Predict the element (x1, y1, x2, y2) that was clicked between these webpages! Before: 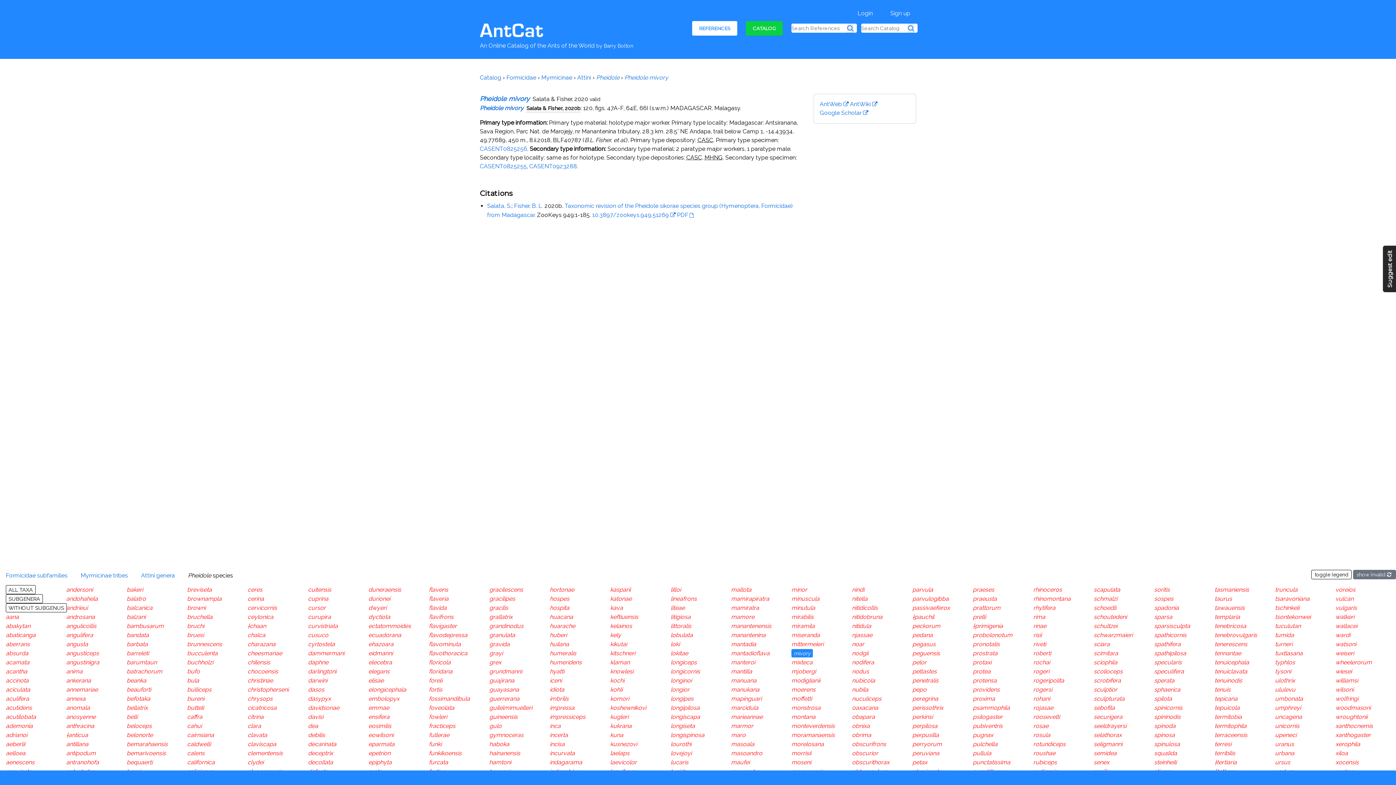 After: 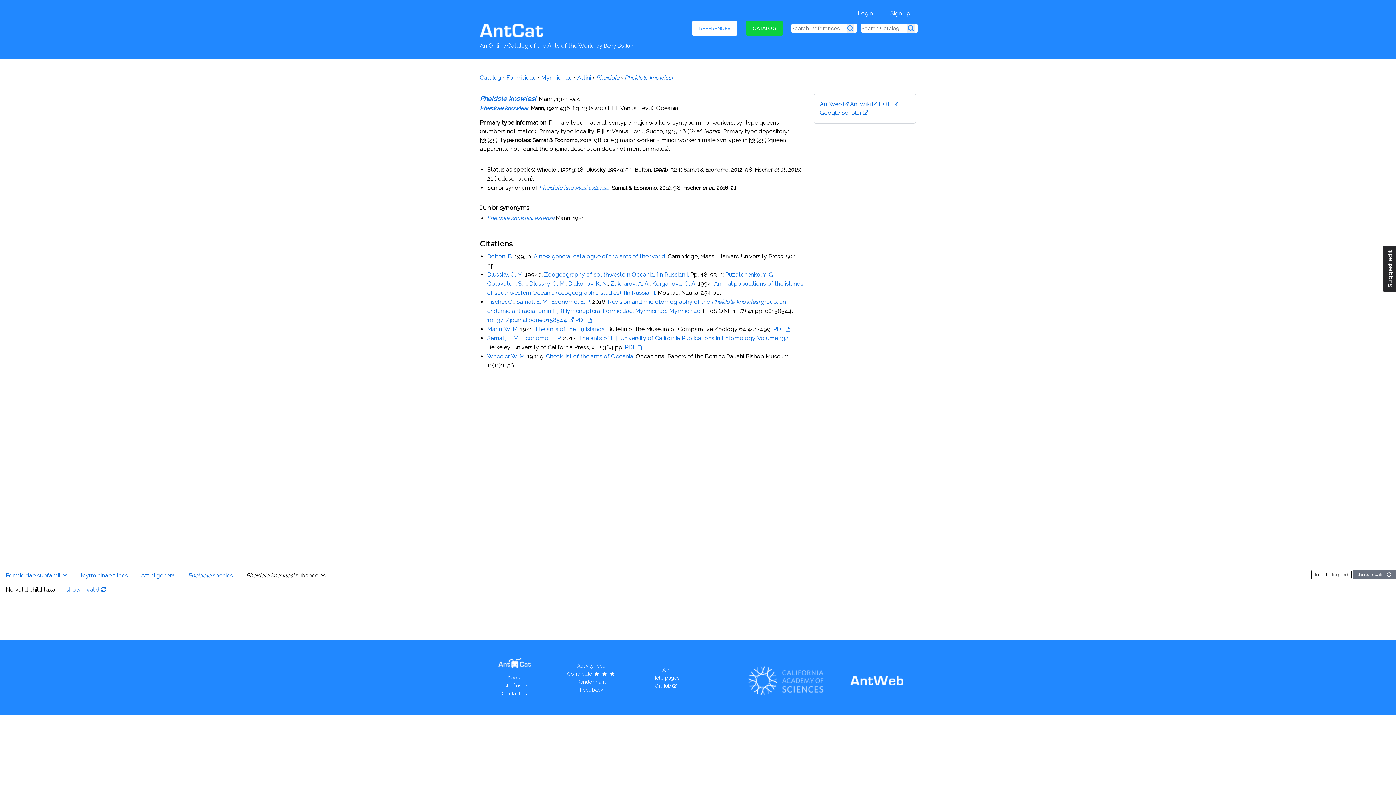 Action: bbox: (610, 668, 633, 675) label: knowlesi